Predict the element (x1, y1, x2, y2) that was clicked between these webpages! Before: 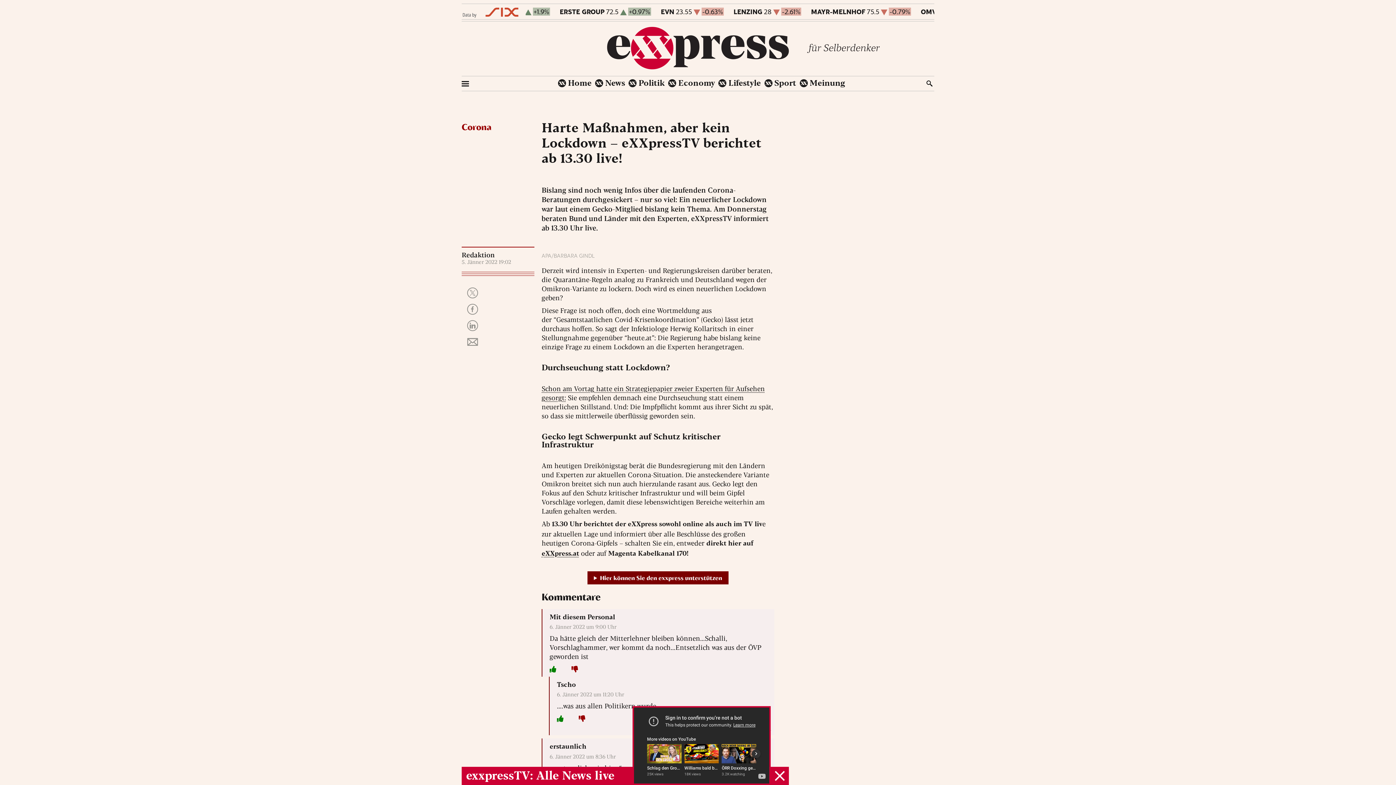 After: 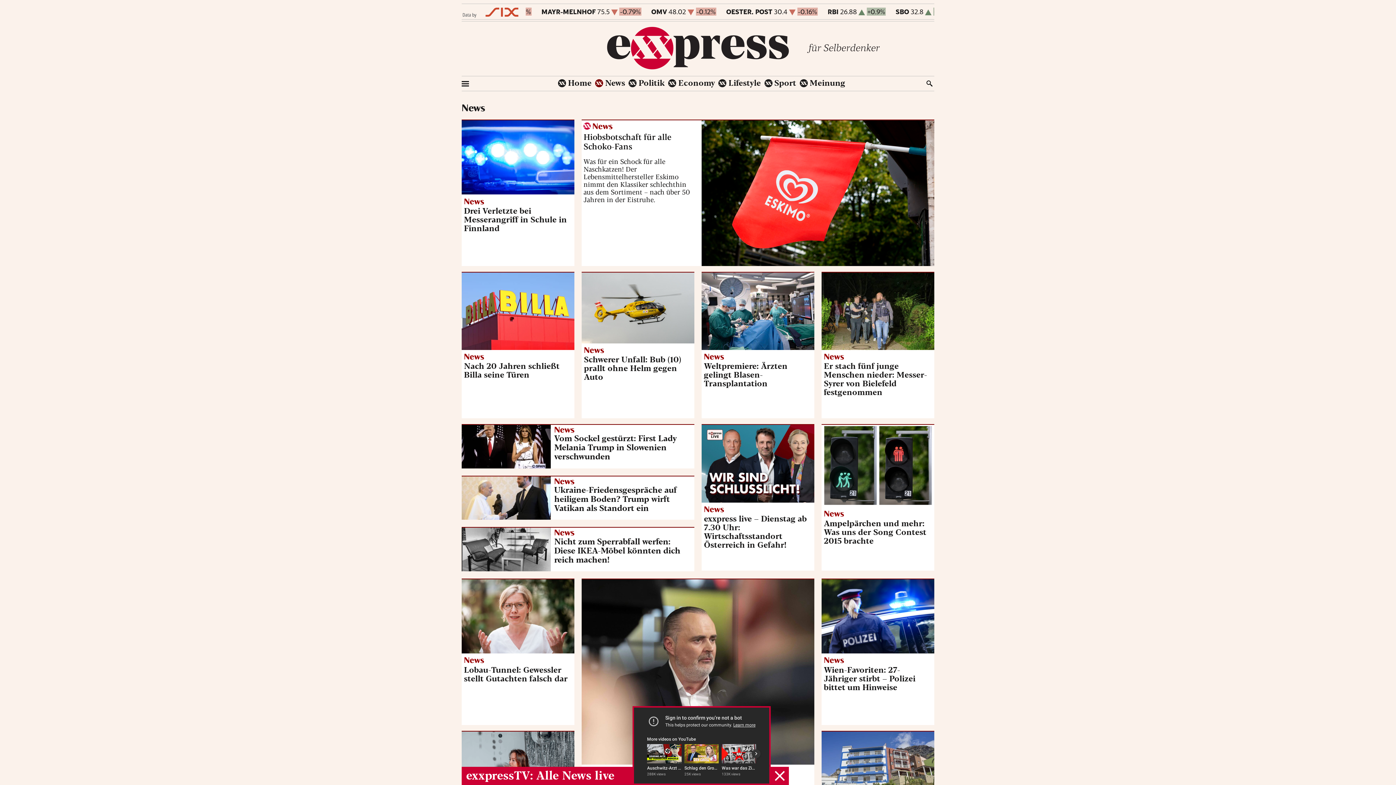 Action: bbox: (595, 79, 625, 87) label: News